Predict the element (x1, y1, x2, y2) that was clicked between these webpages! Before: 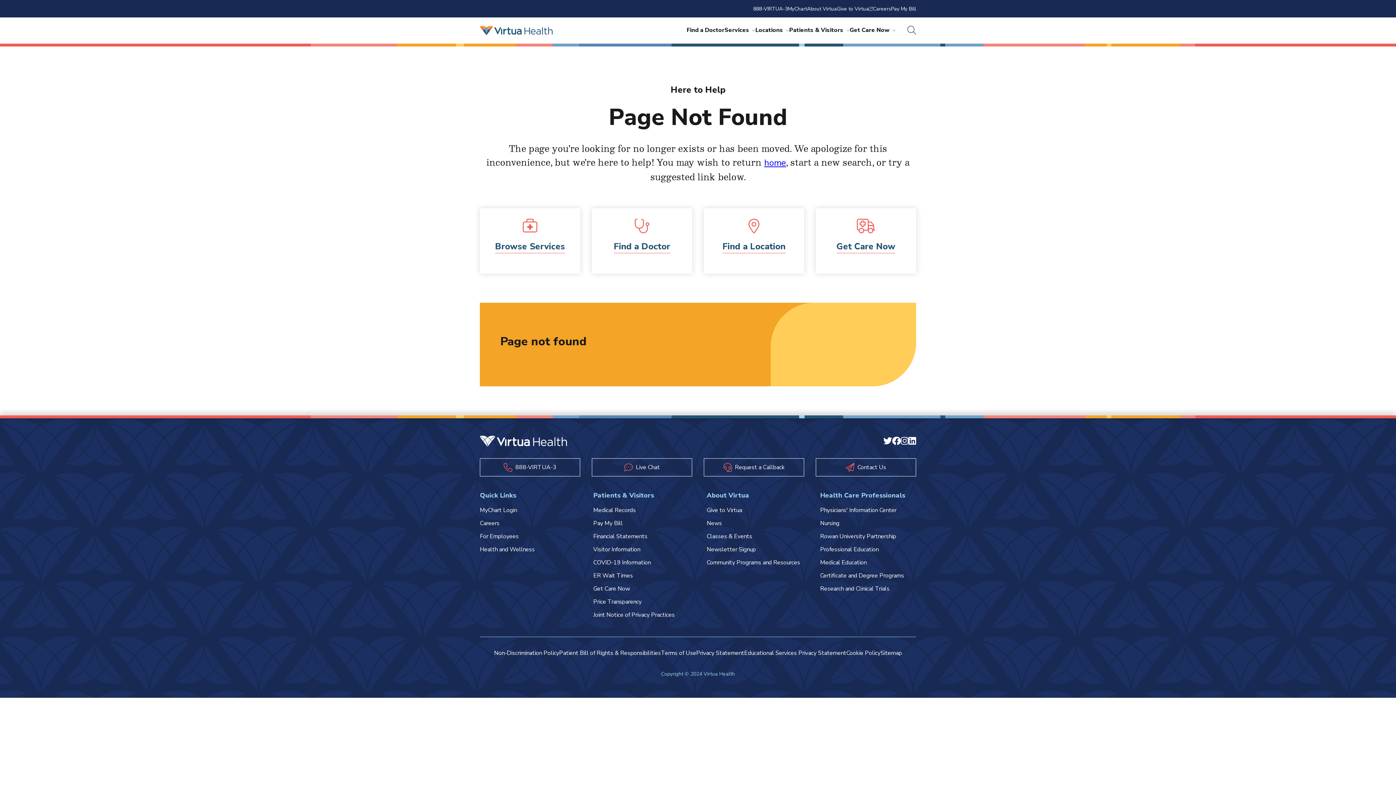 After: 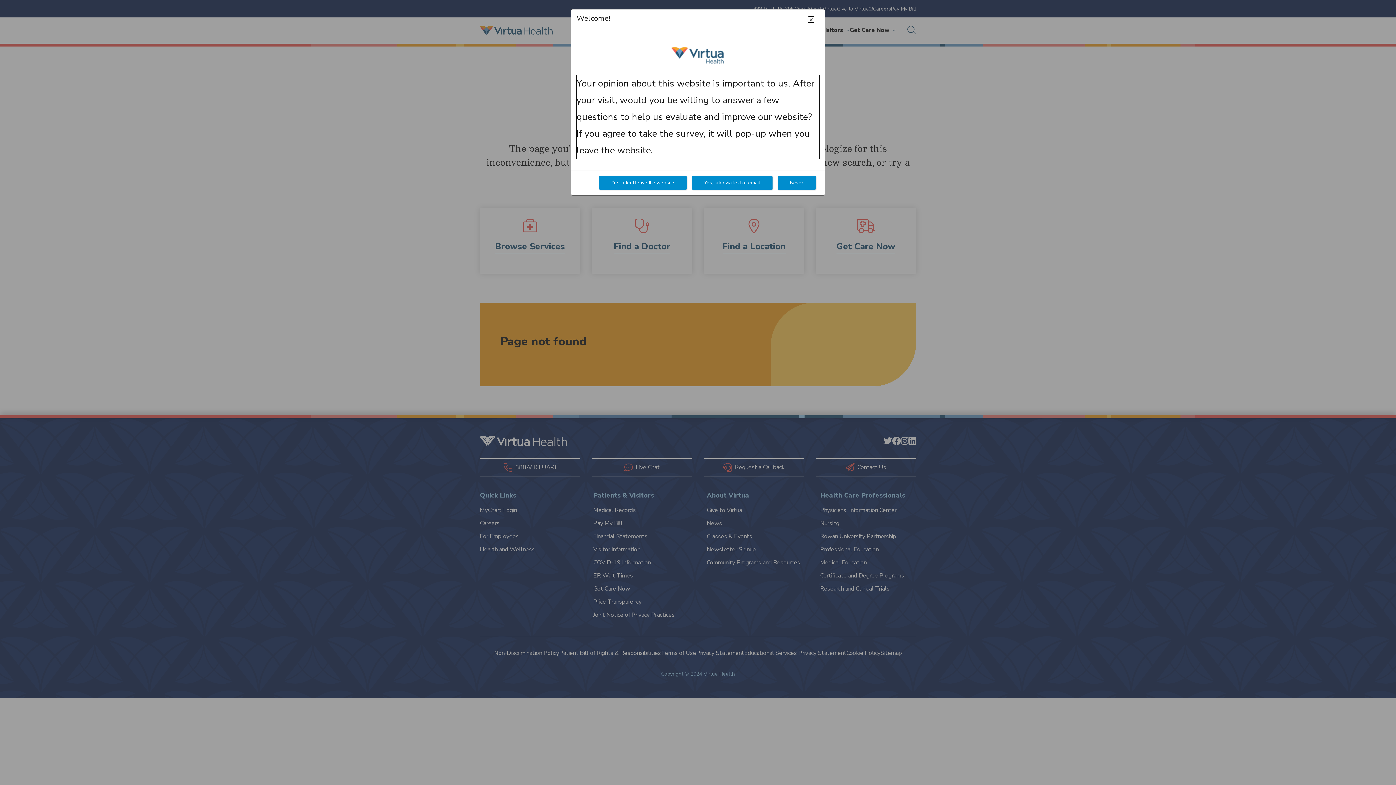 Action: bbox: (480, 491, 576, 500) label: Quick Links